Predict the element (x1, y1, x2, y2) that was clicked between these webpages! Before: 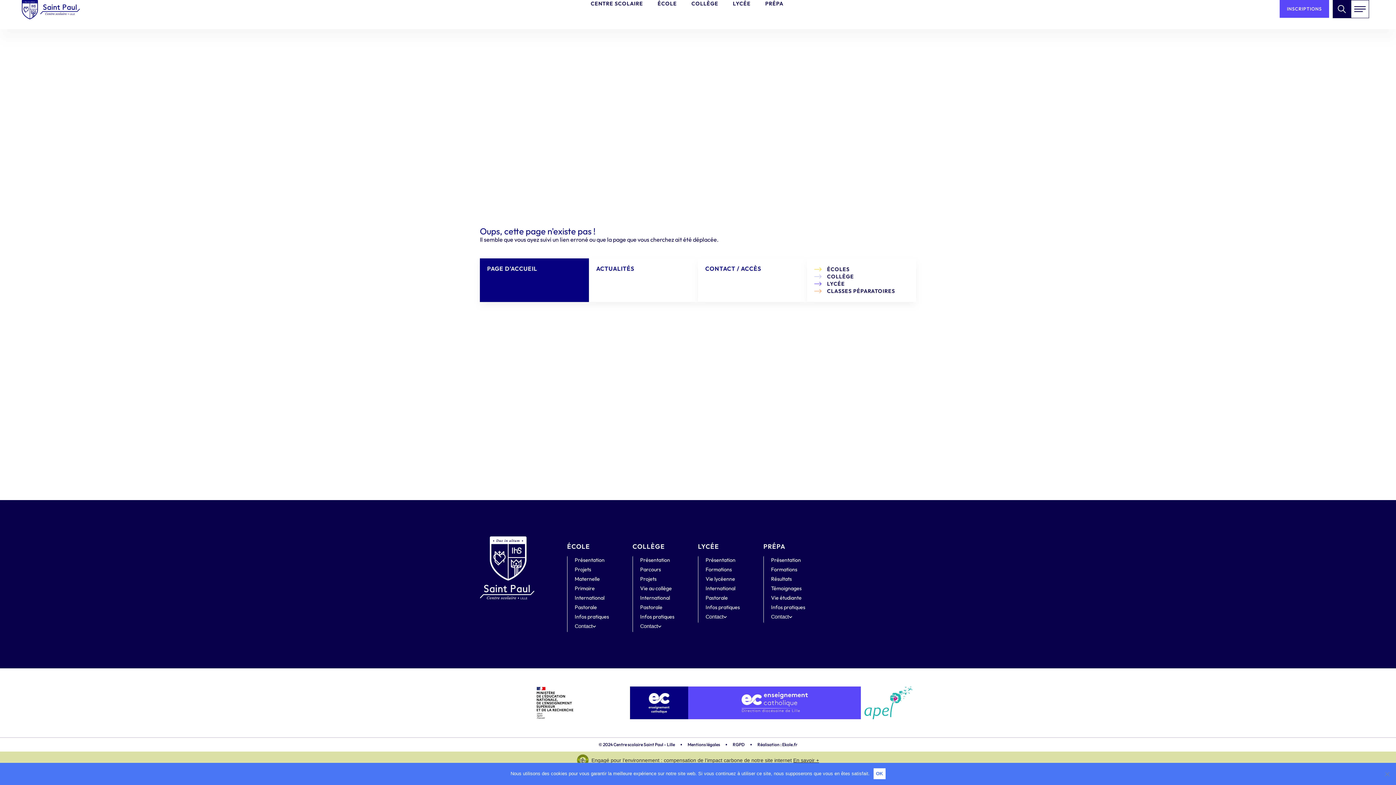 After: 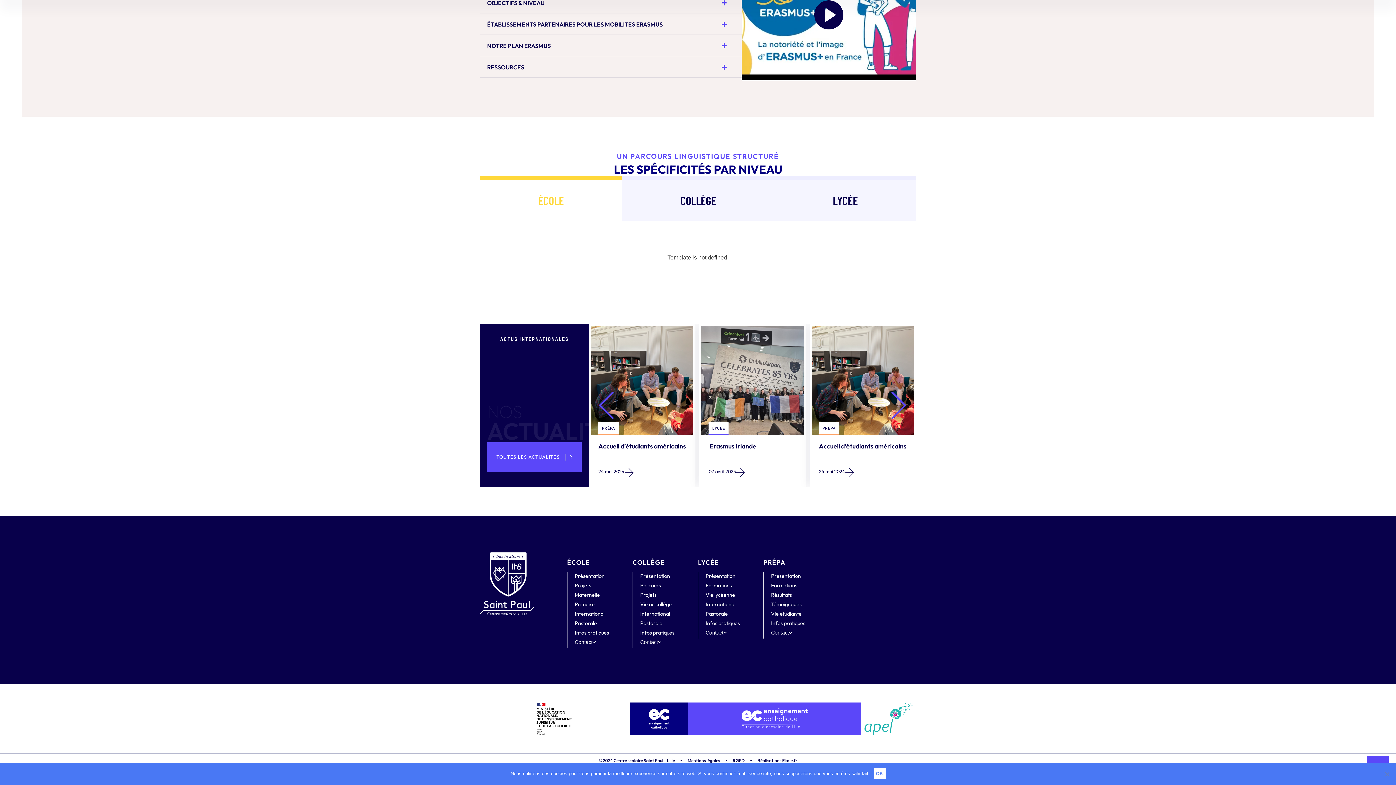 Action: label: International bbox: (574, 594, 632, 602)